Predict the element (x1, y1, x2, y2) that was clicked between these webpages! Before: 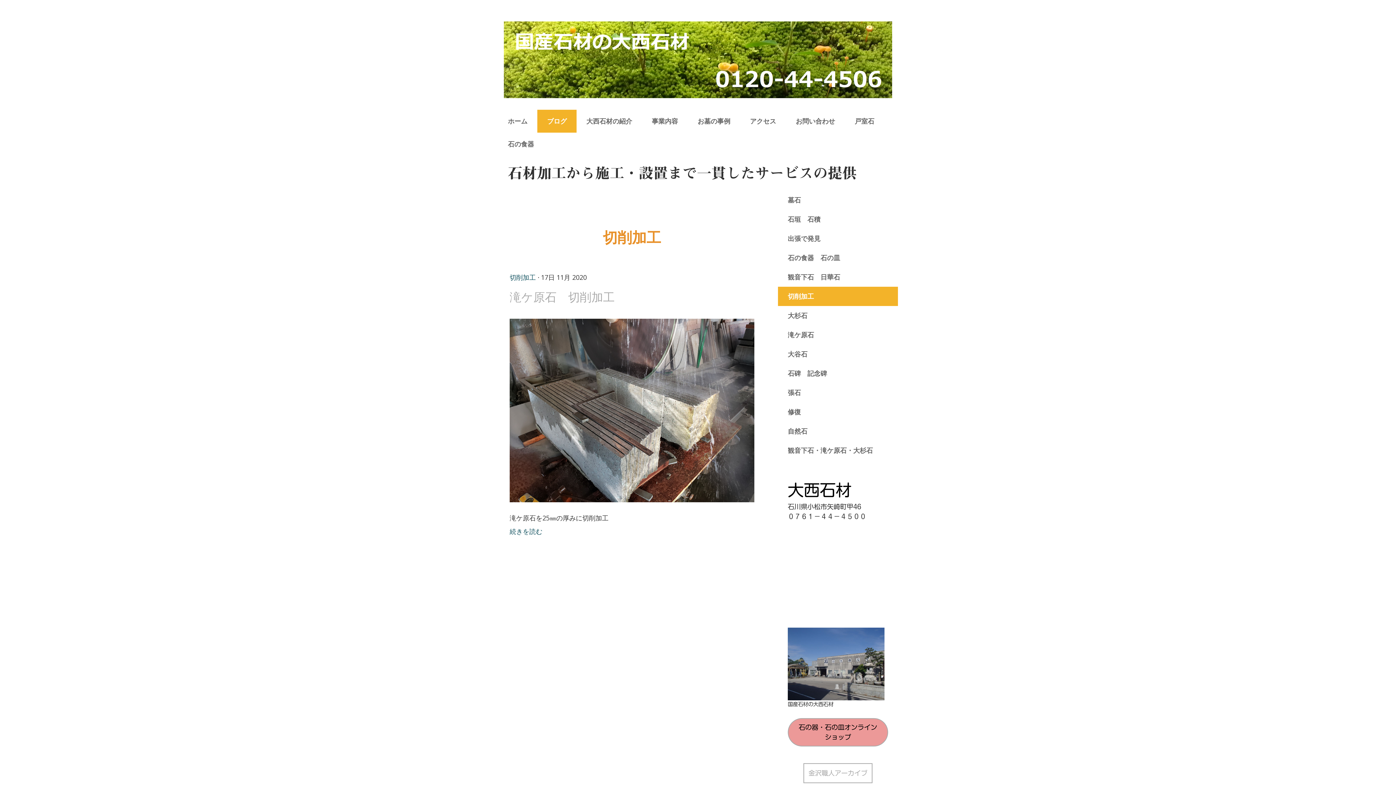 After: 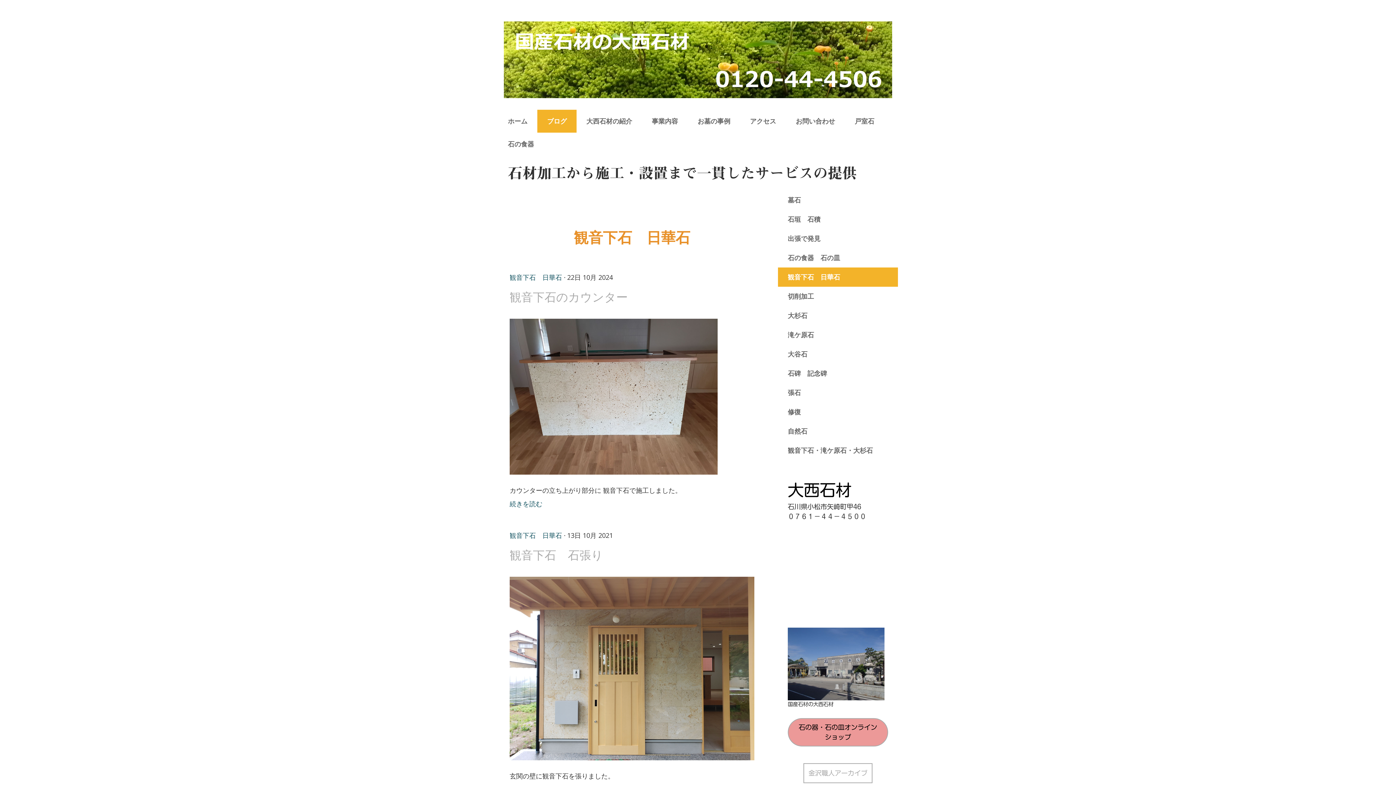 Action: bbox: (778, 267, 898, 286) label: 観音下石　日華石